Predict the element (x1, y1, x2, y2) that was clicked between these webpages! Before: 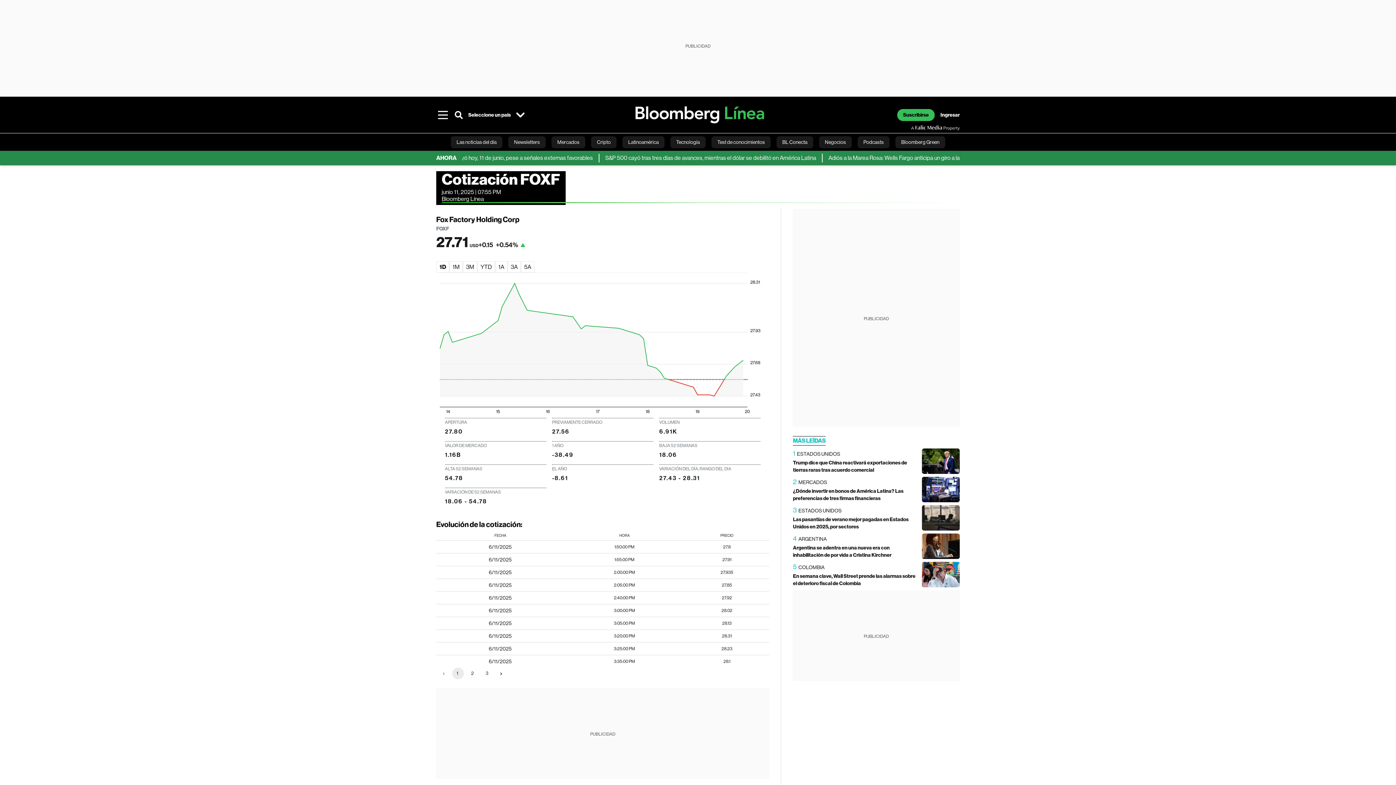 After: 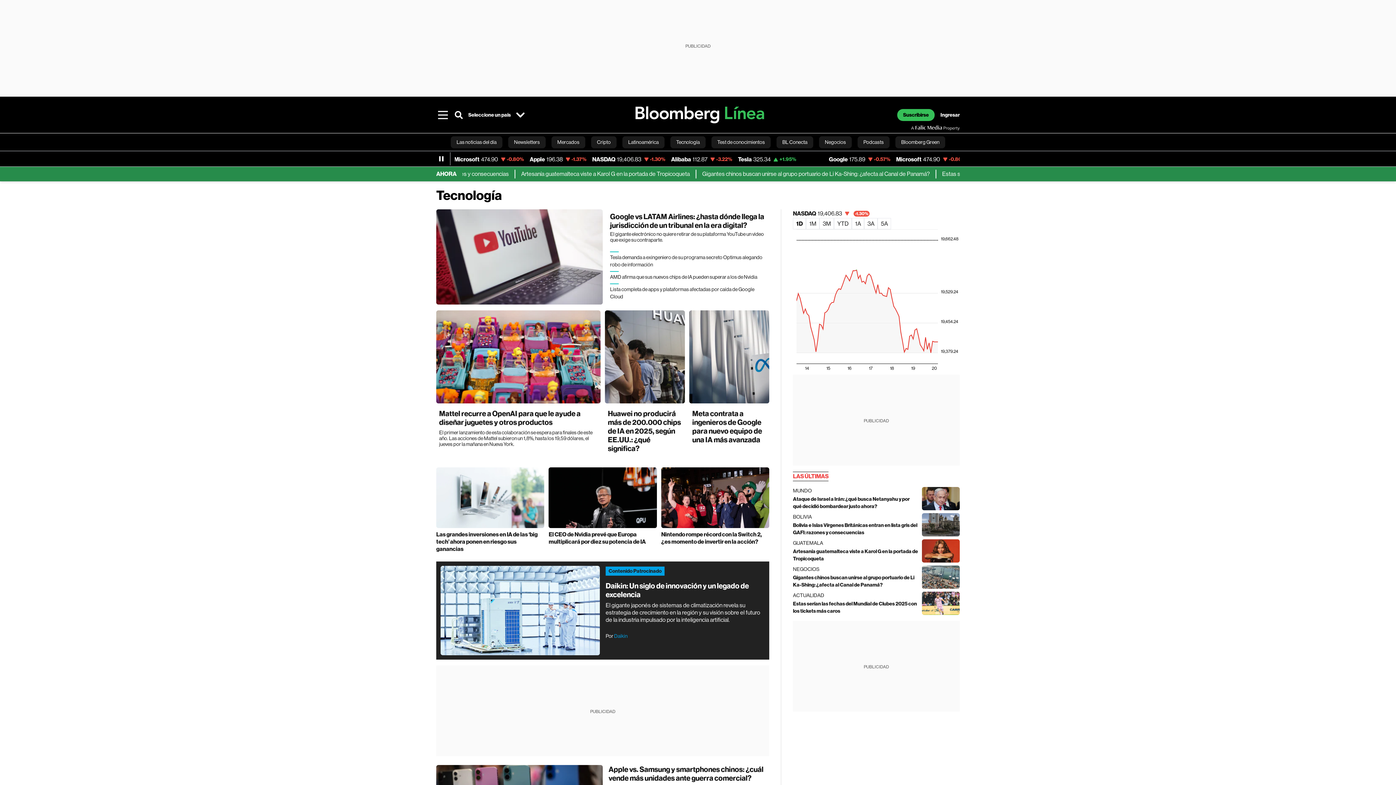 Action: label: Tecnología bbox: (670, 133, 705, 150)